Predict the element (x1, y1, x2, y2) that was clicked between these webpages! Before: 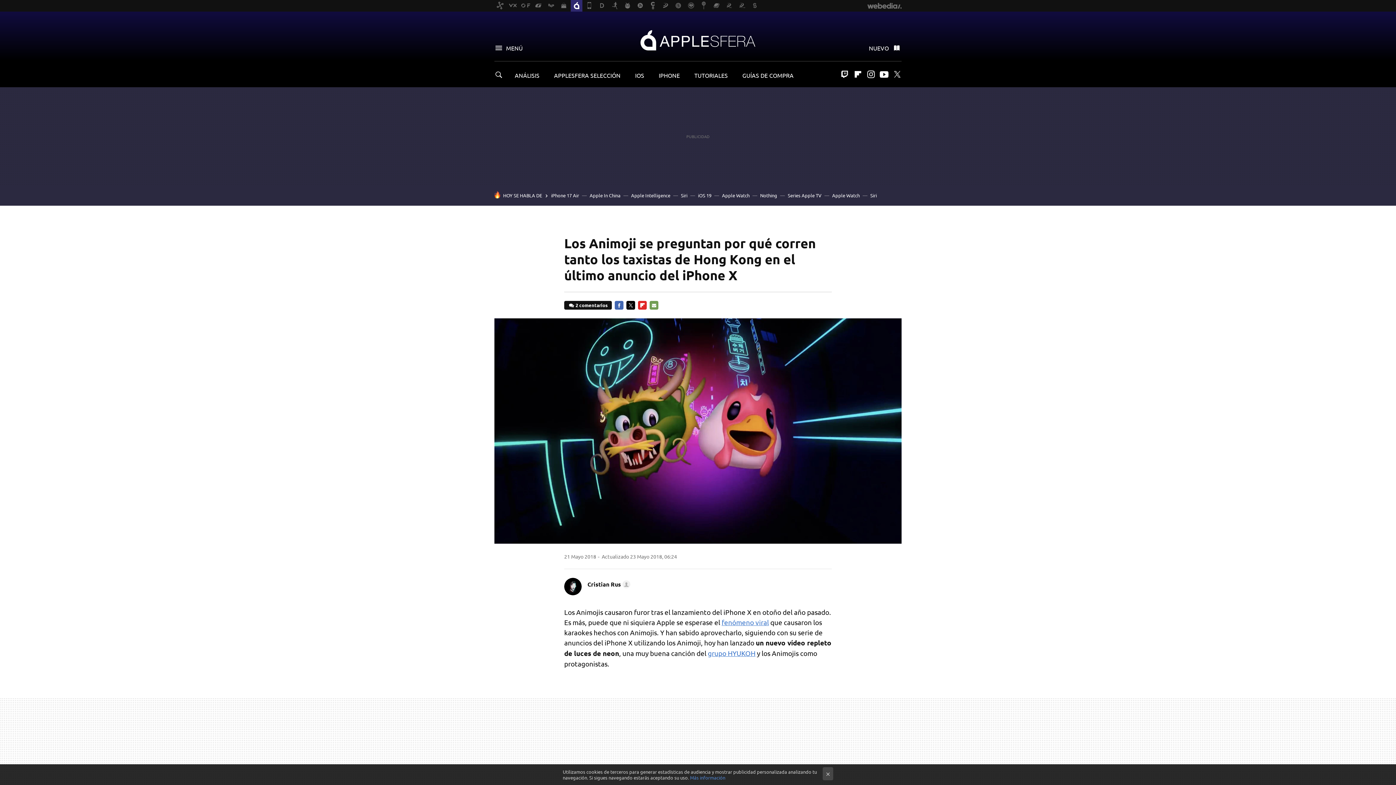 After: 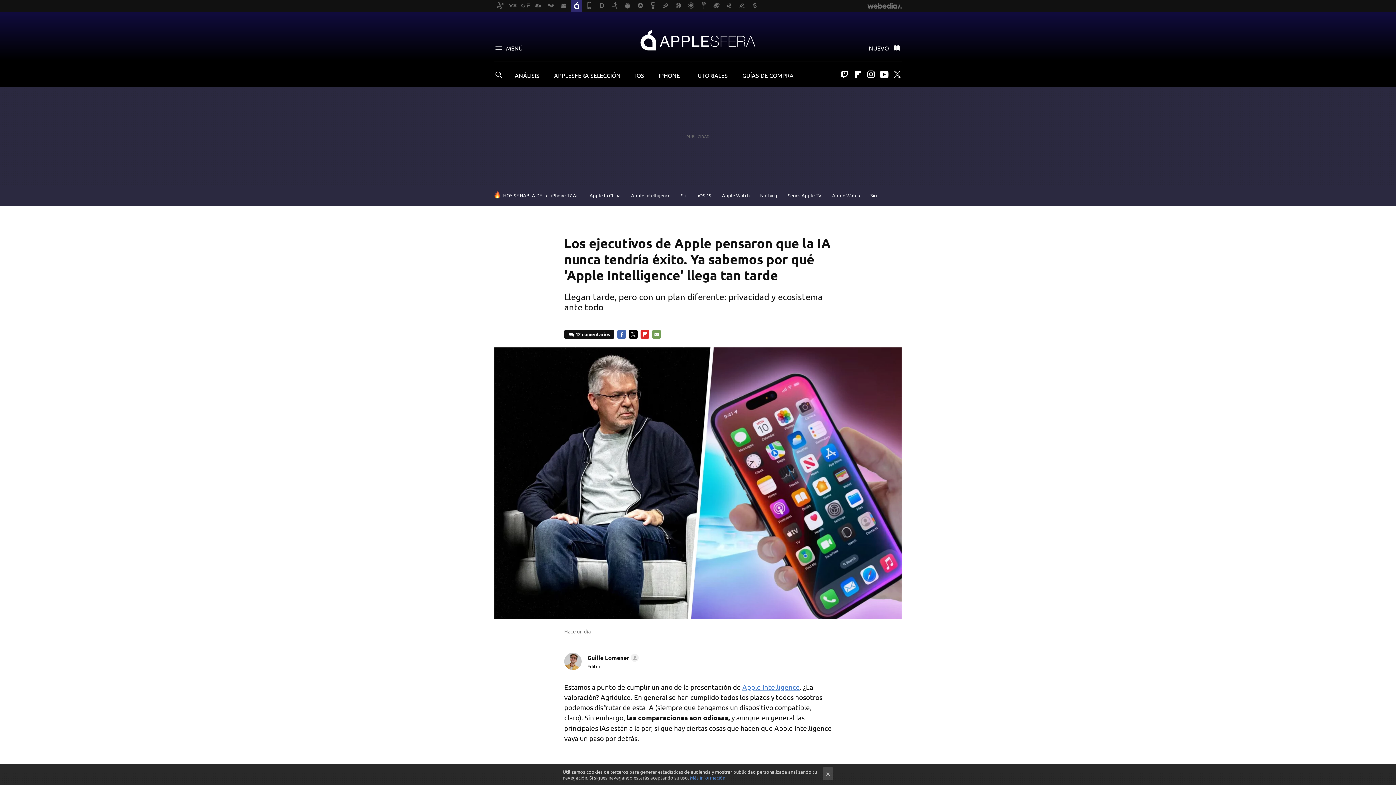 Action: label: Apple Intelligence bbox: (631, 192, 670, 198)